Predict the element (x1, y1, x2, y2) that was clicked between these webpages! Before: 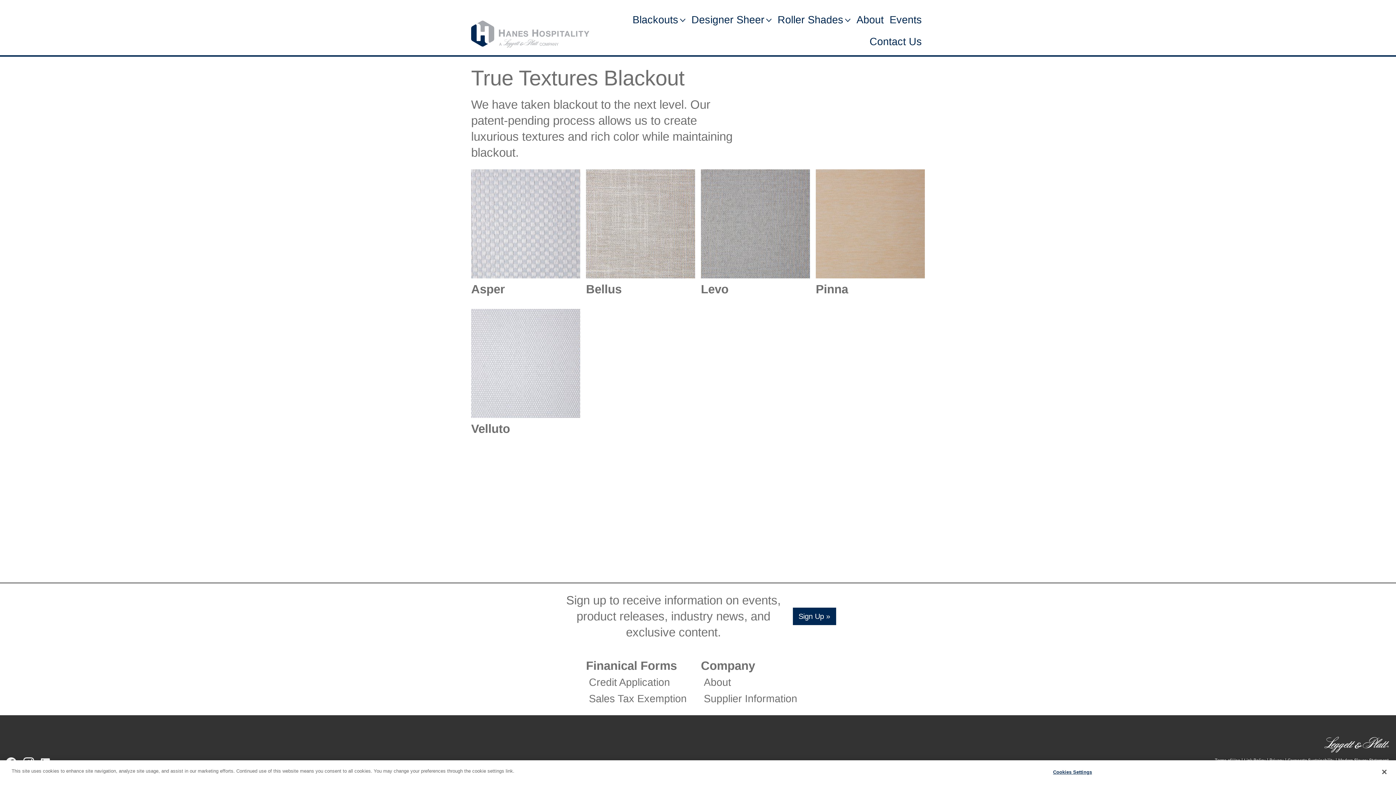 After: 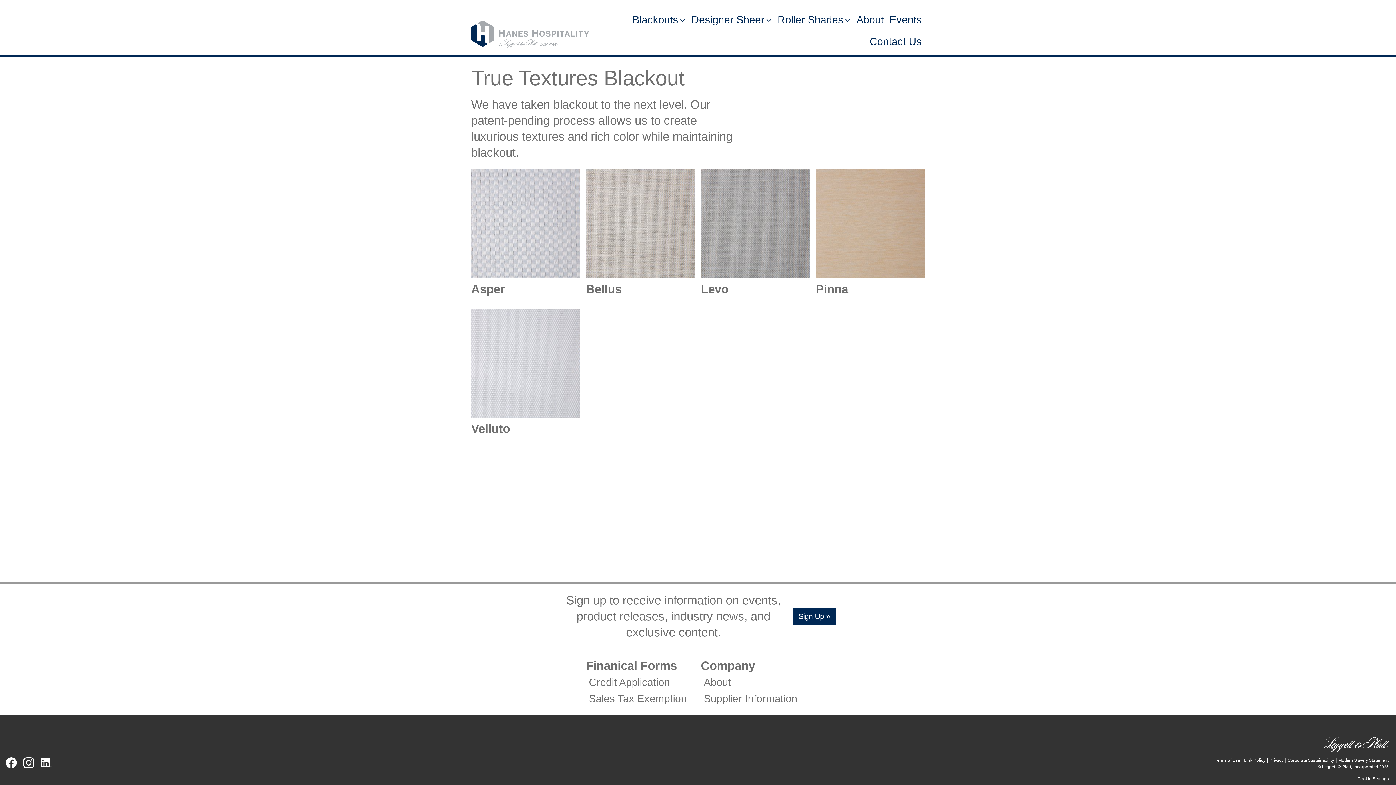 Action: bbox: (1376, 764, 1392, 780) label: Close